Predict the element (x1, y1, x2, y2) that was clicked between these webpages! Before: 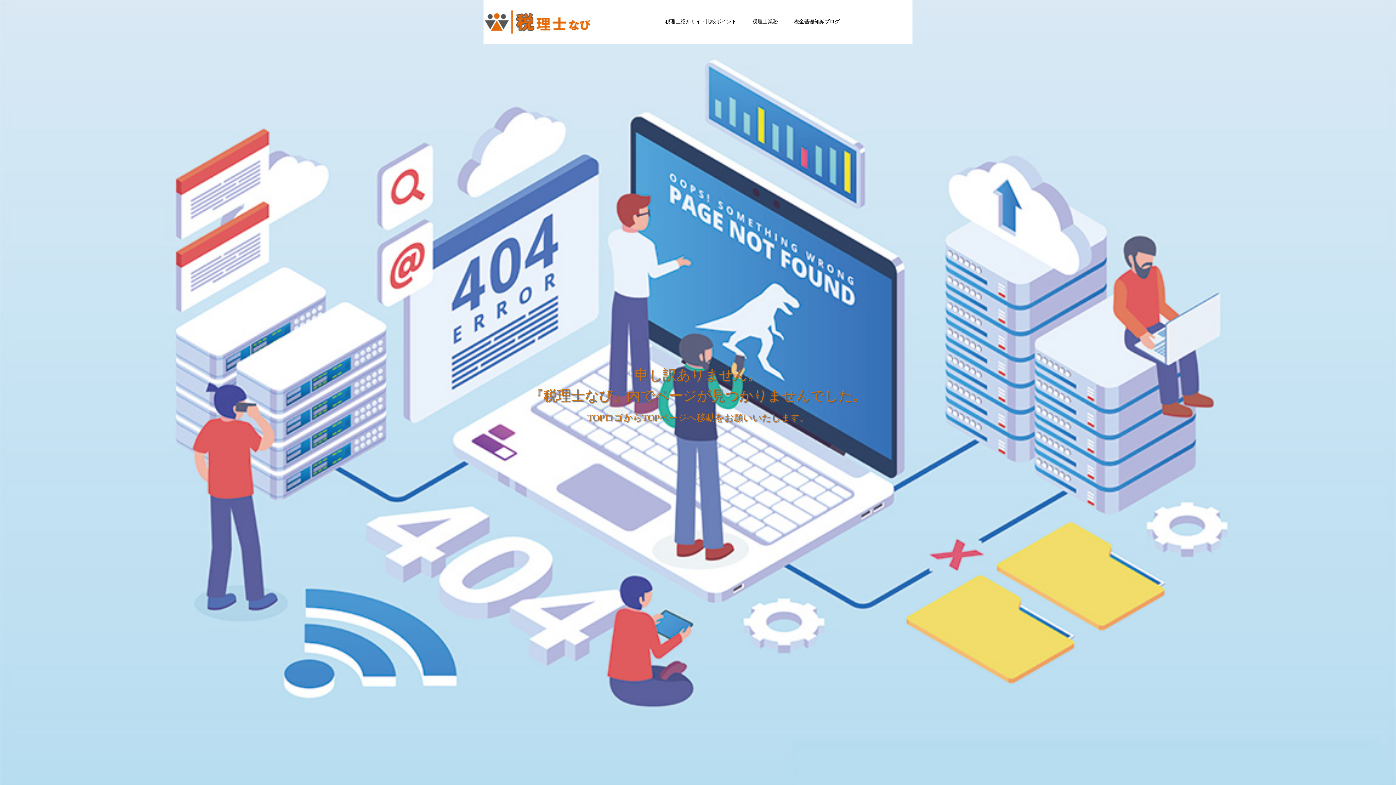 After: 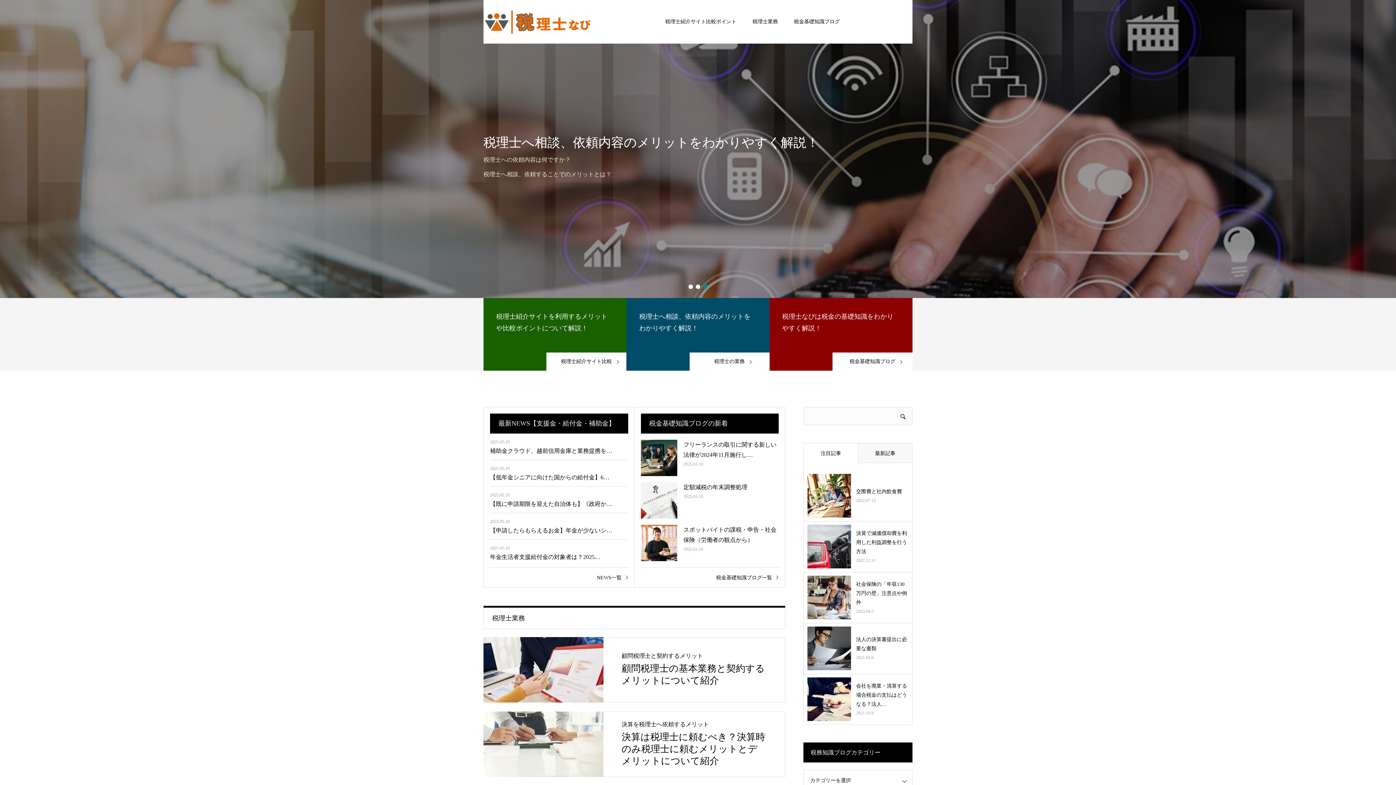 Action: bbox: (483, 12, 592, 18)